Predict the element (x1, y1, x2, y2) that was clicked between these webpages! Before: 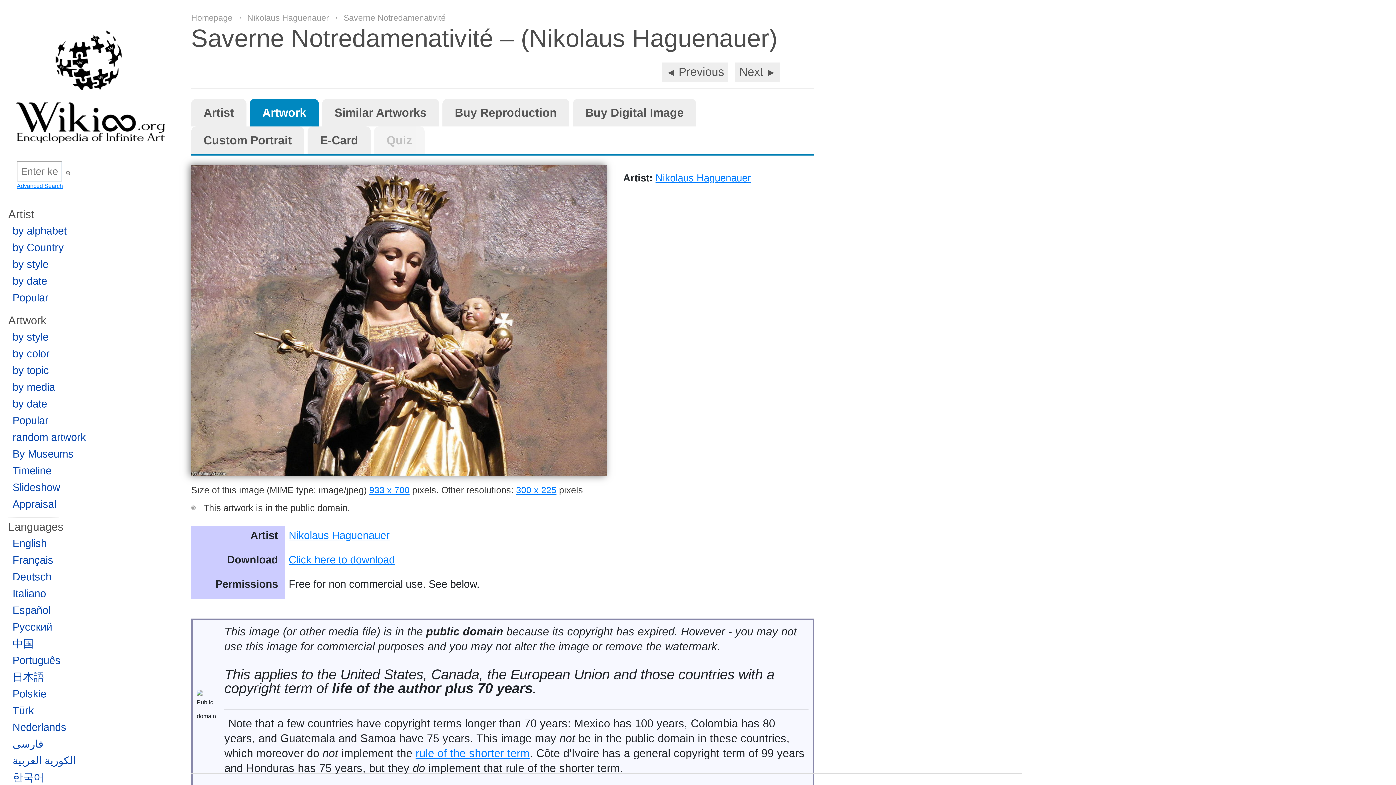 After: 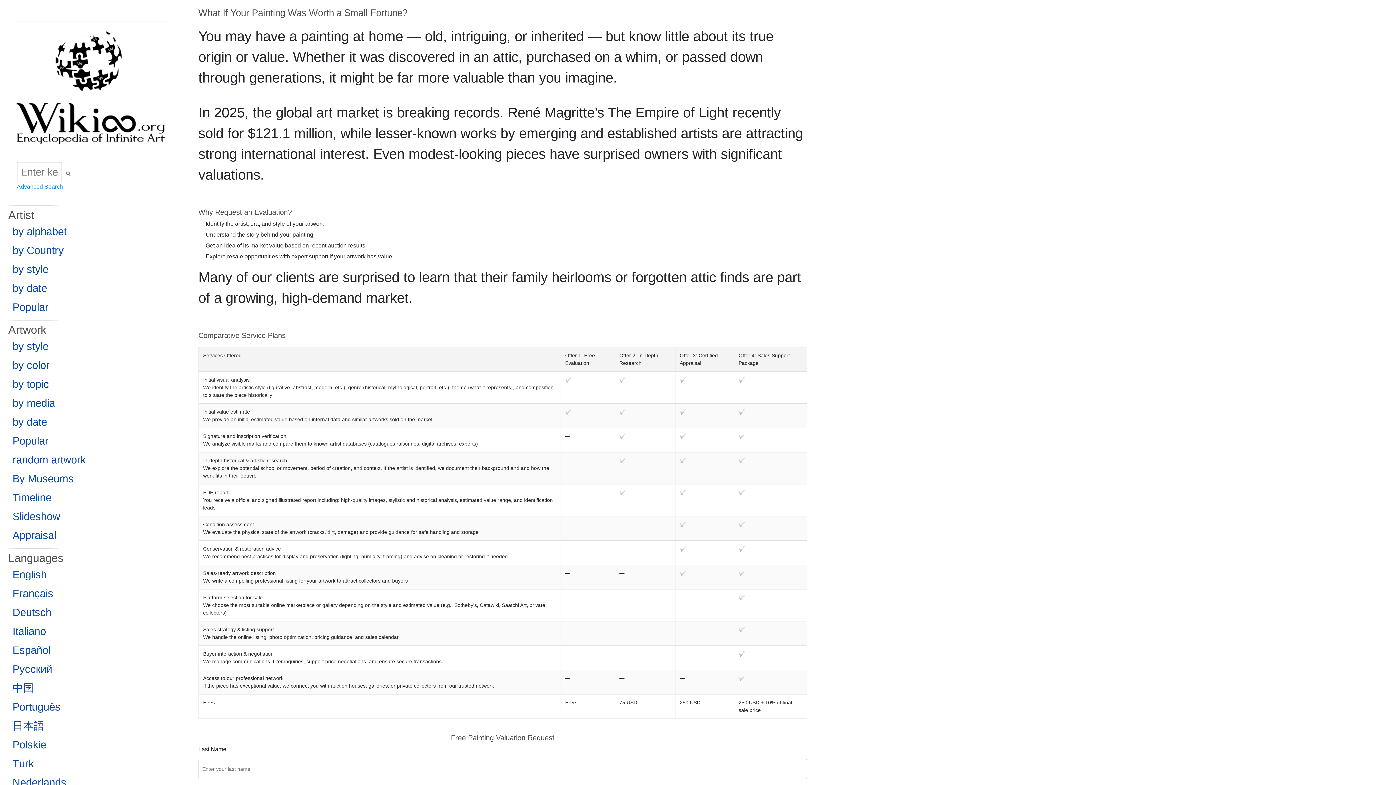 Action: label: Appraisal bbox: (12, 498, 56, 510)